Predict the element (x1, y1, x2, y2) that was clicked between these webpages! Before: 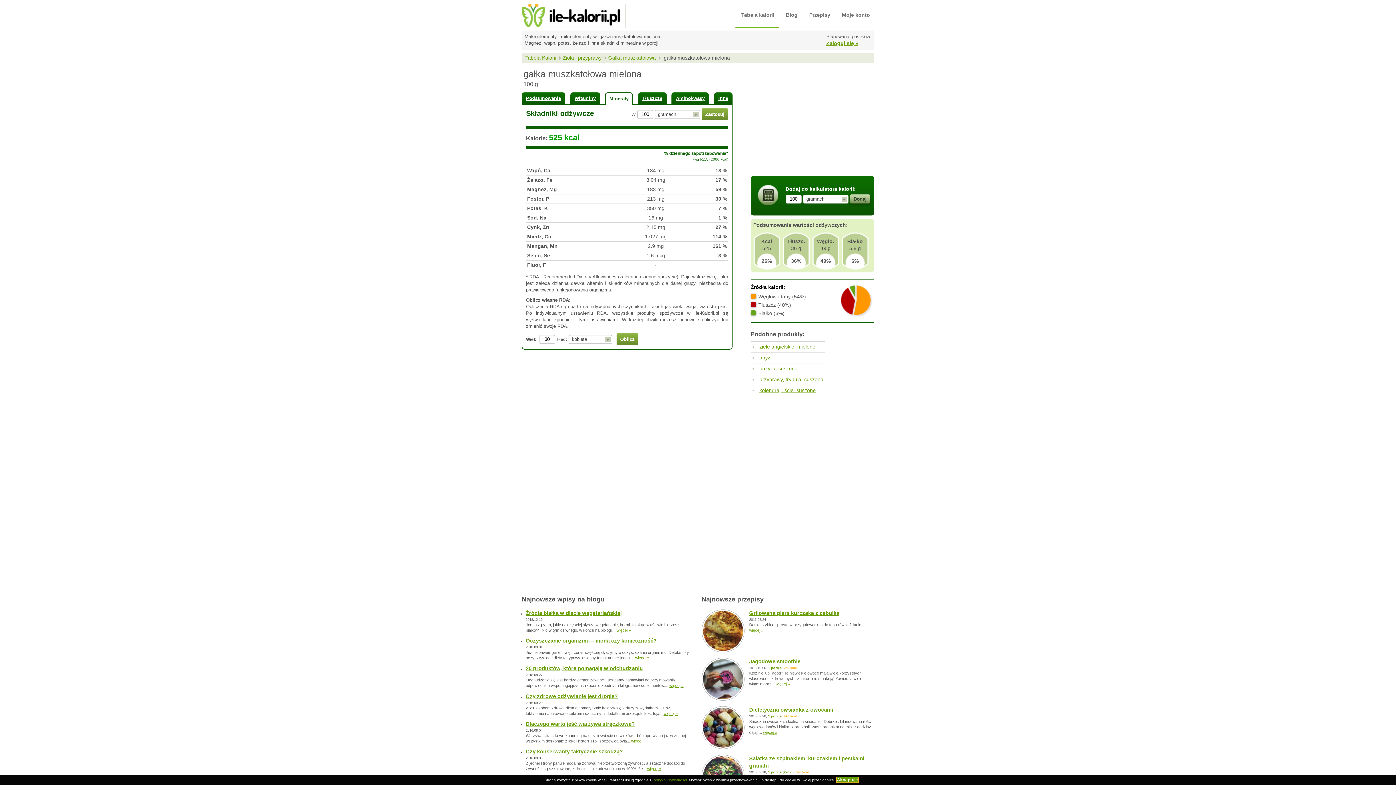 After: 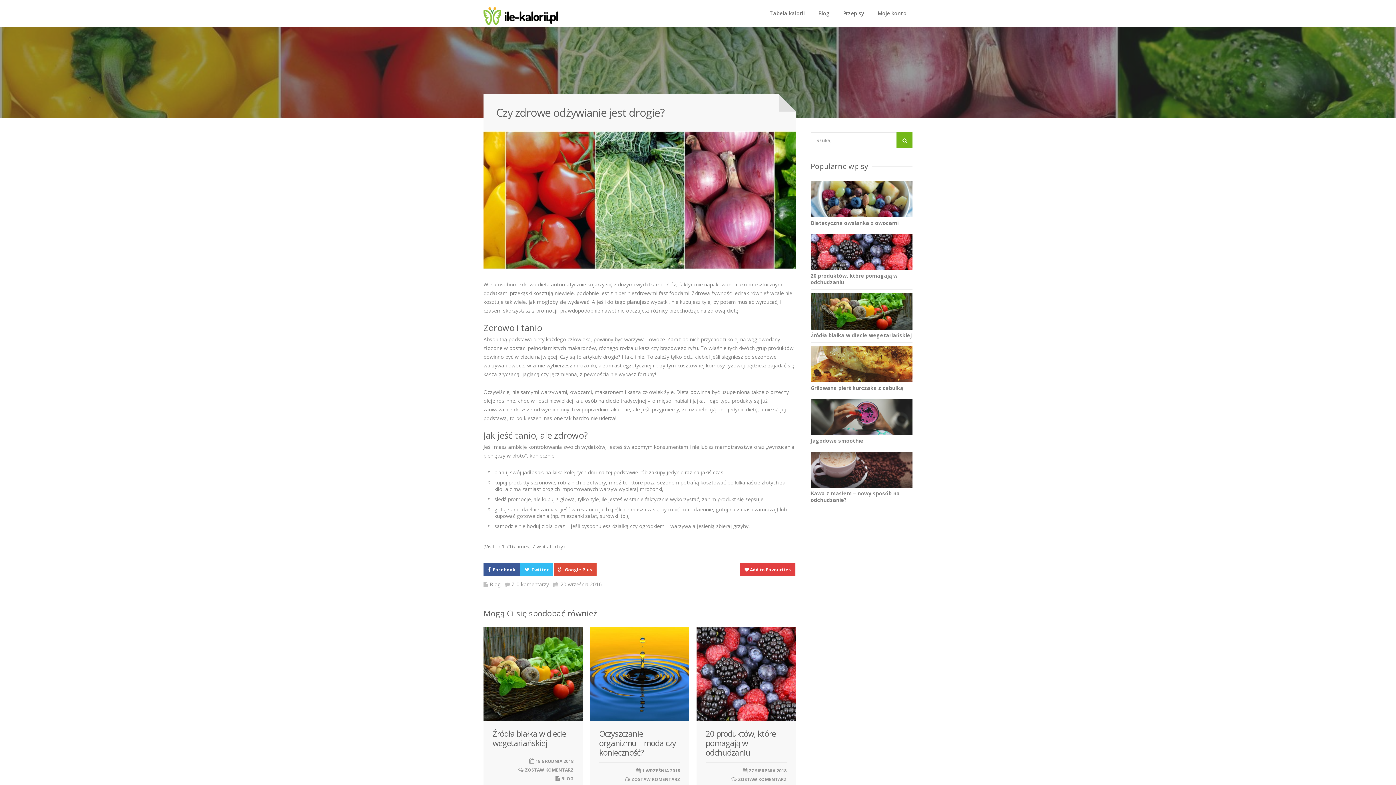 Action: bbox: (525, 693, 617, 699) label: Czy zdrowe odżywianie jest drogie?